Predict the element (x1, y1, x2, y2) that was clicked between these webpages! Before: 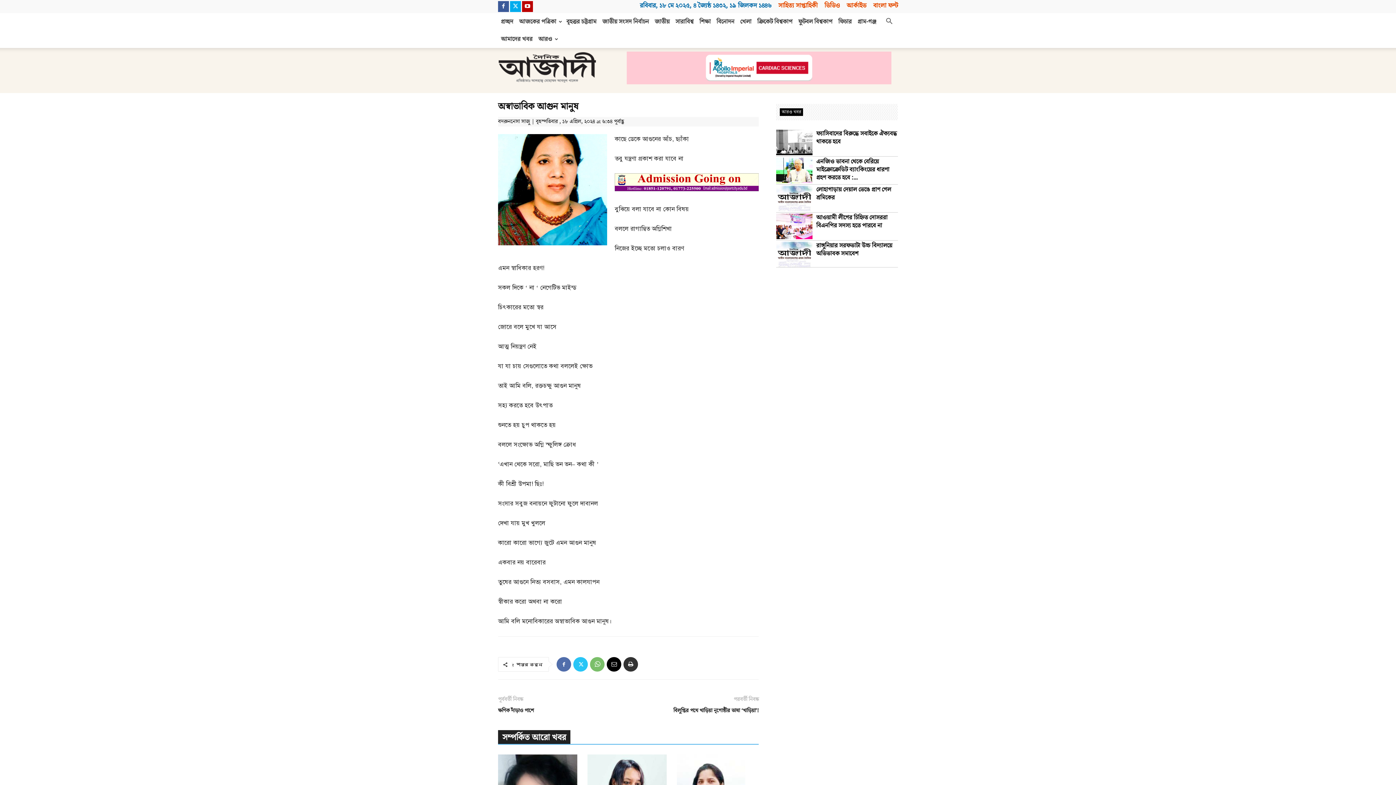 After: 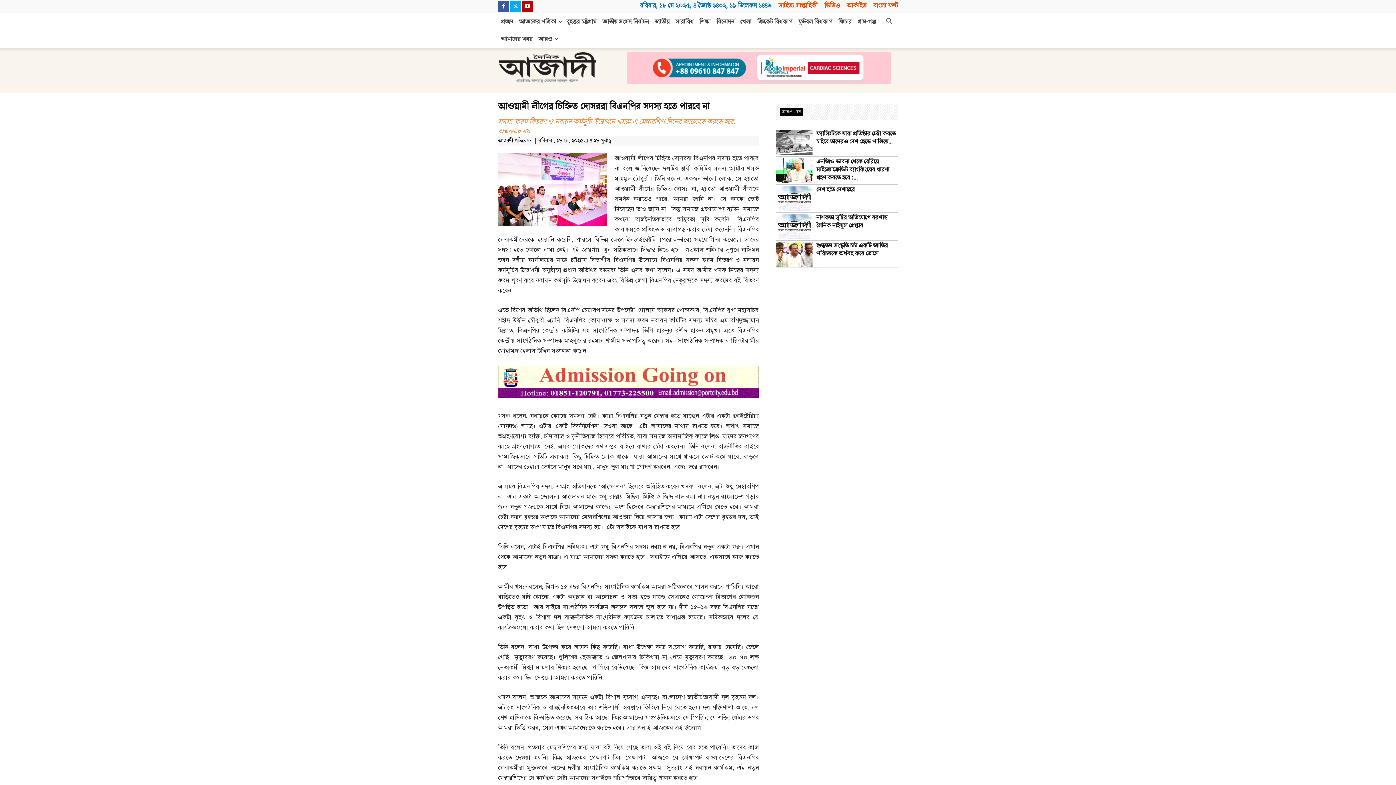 Action: label: আওয়ামী লীগের চিহ্নিত দোসররা বিএনপির সদস্য হতে পারবে না bbox: (816, 213, 887, 230)